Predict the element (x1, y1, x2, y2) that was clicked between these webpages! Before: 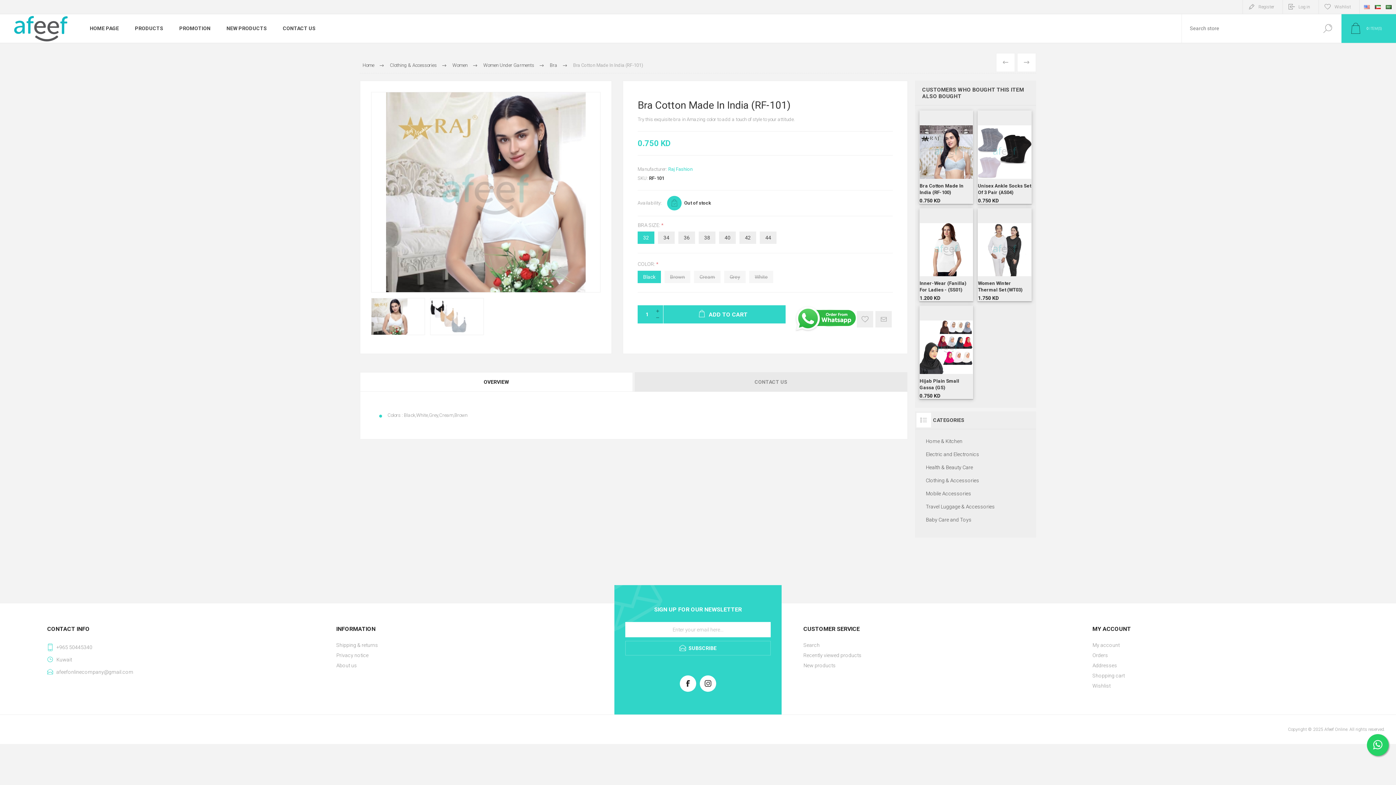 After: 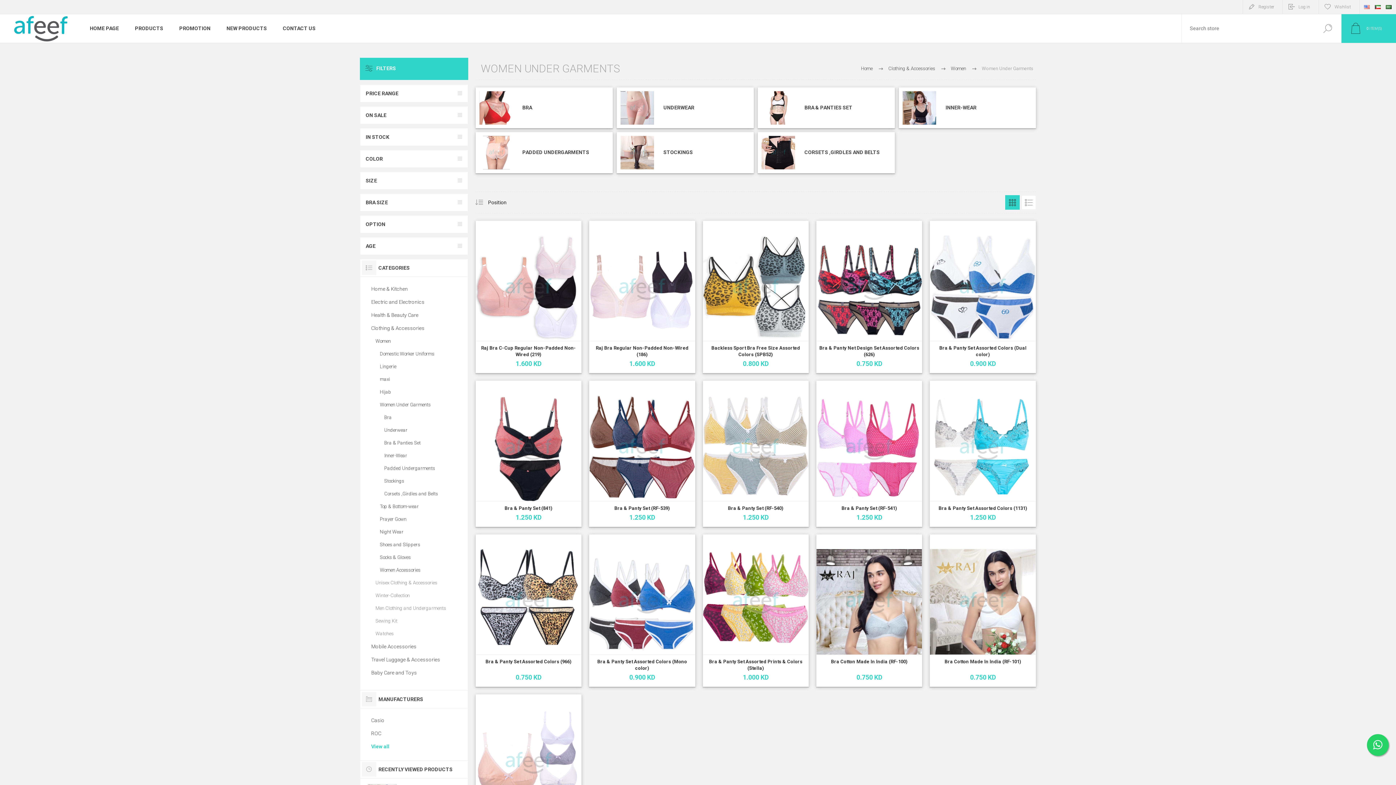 Action: label: Women Under Garments bbox: (483, 59, 534, 71)